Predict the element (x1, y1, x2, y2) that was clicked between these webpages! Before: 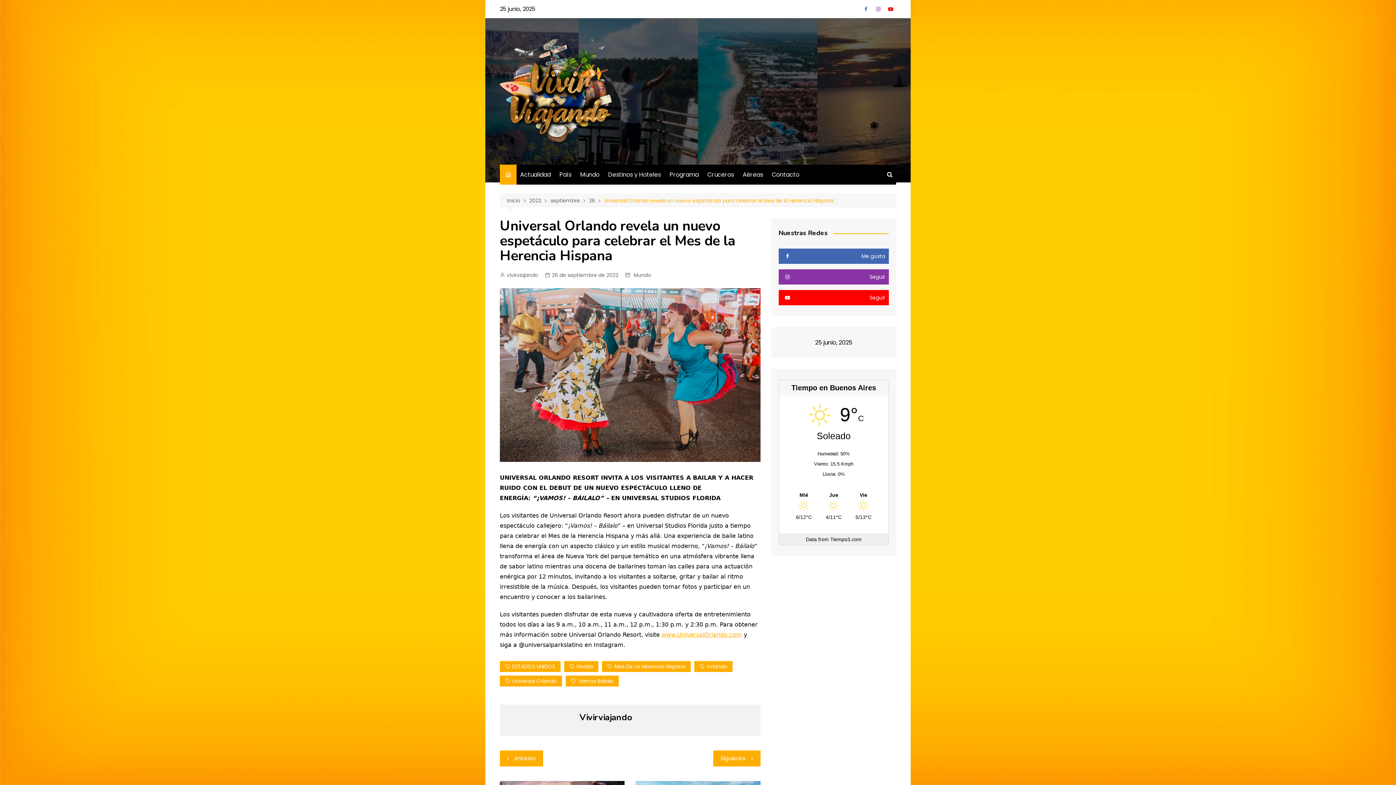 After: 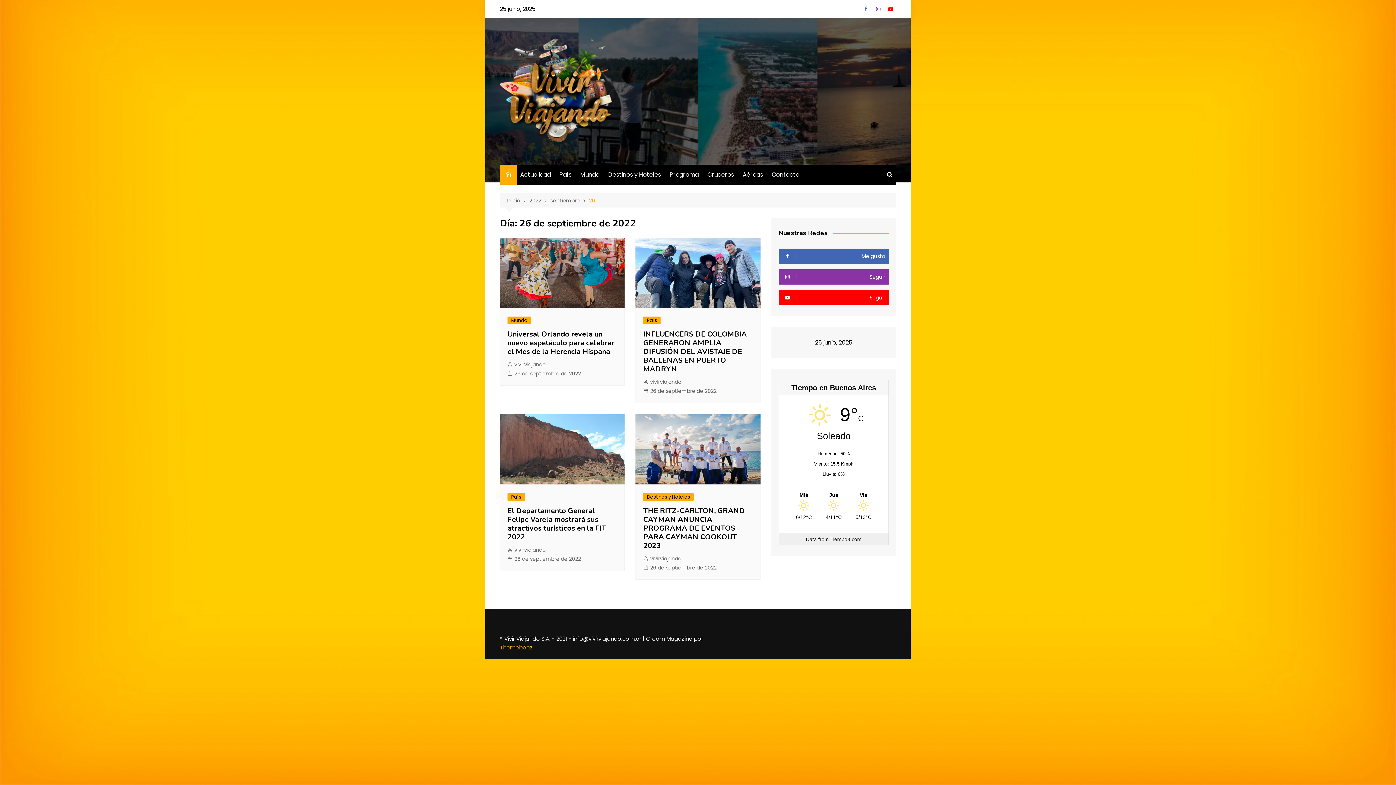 Action: bbox: (589, 196, 604, 204) label: 26